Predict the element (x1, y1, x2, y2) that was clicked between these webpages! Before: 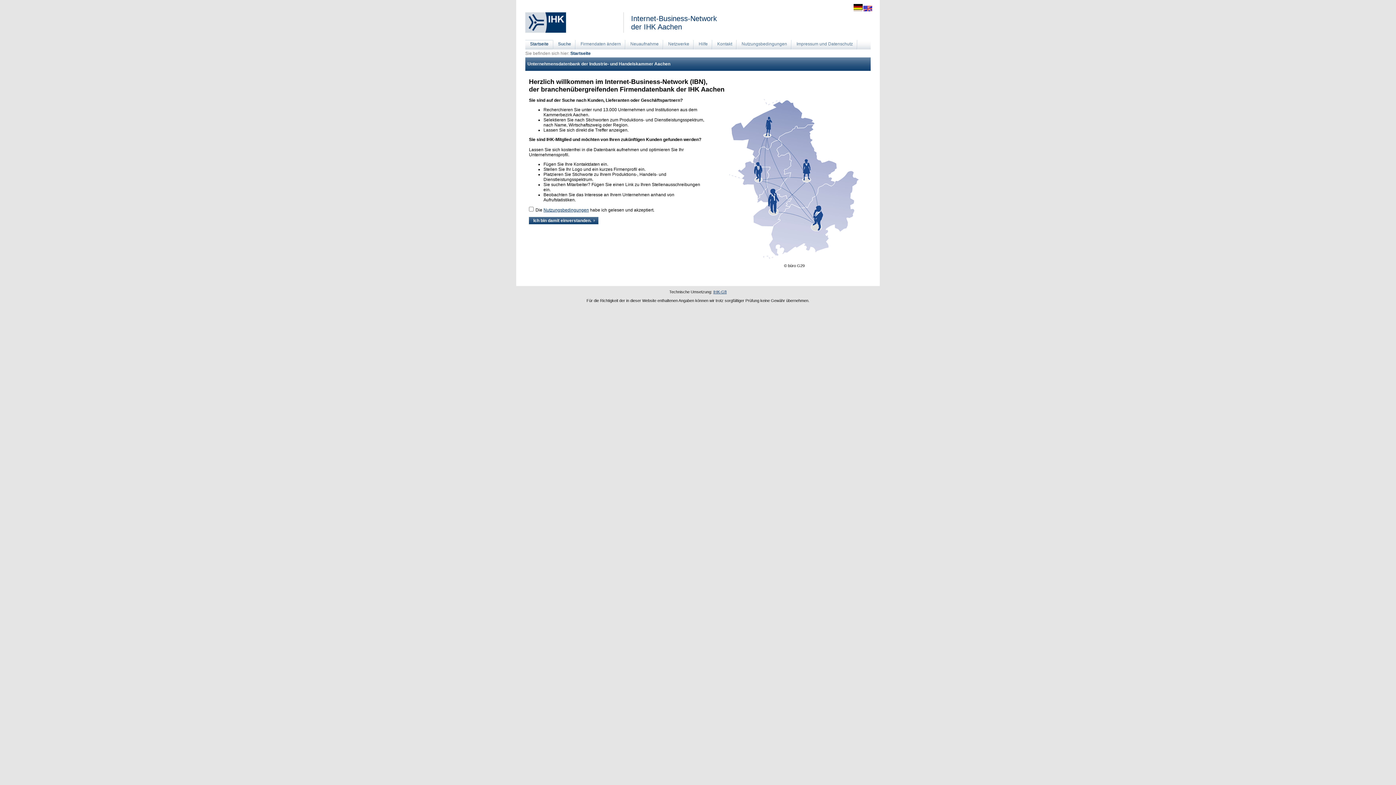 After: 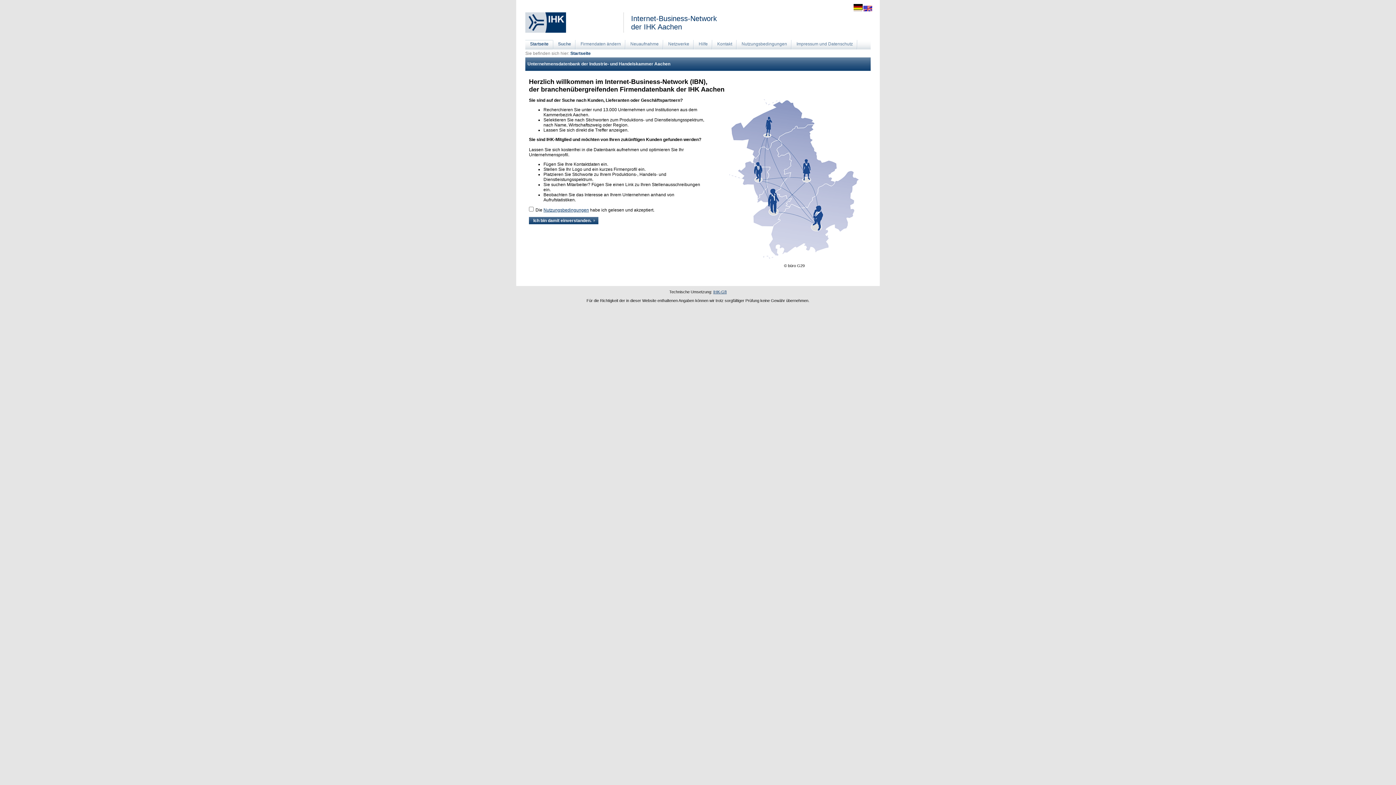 Action: bbox: (553, 40, 576, 50) label: Suche